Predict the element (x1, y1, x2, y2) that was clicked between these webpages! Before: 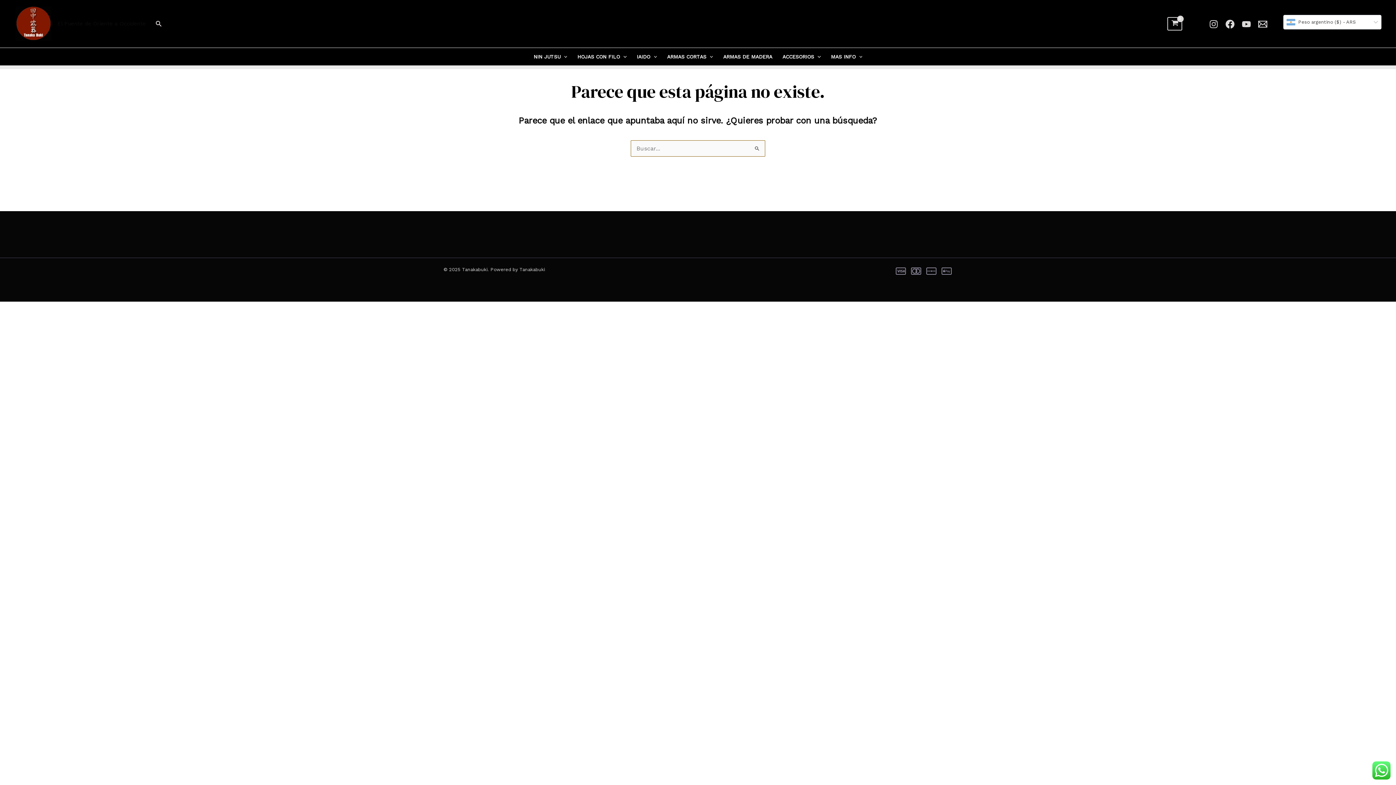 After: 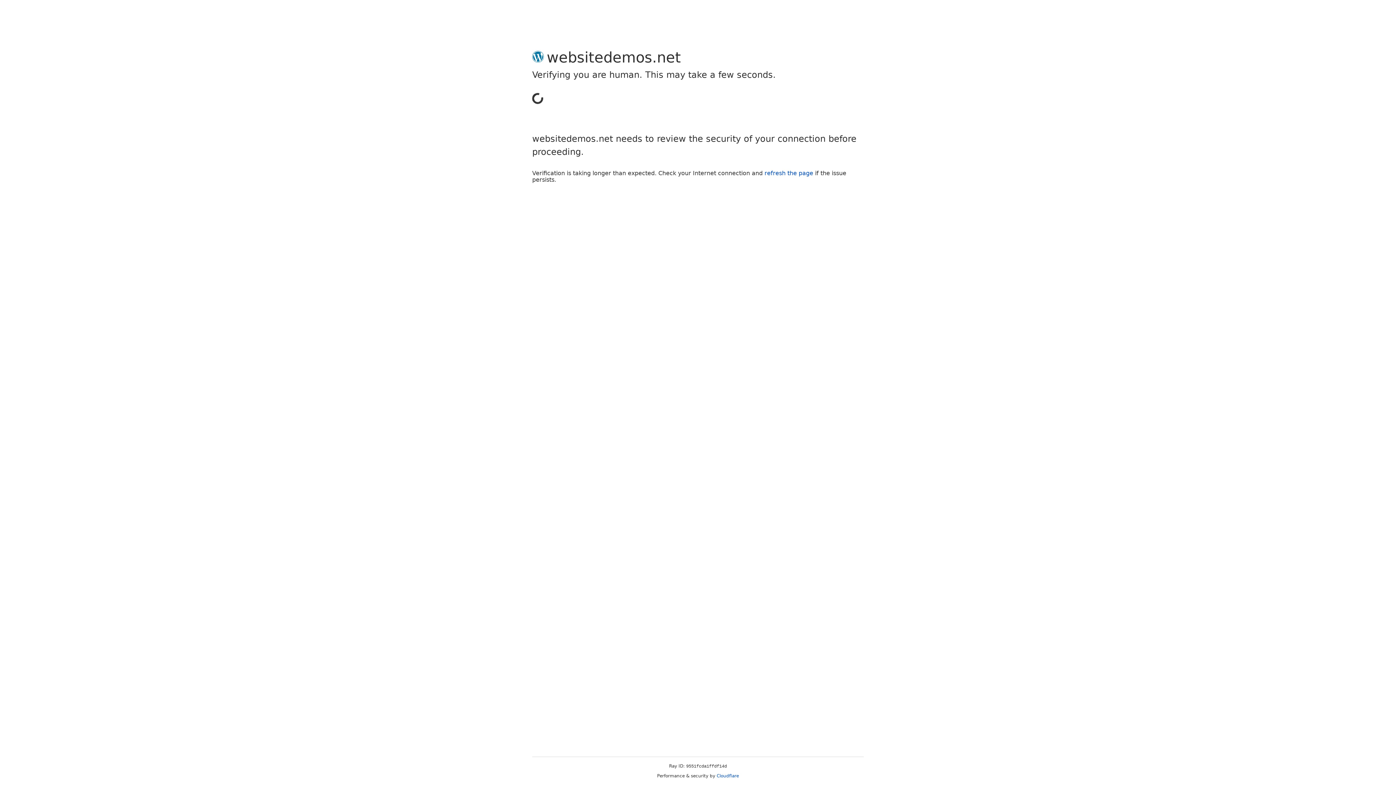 Action: bbox: (1195, 20, 1202, 27) label: Enlace del icono de la cuenta